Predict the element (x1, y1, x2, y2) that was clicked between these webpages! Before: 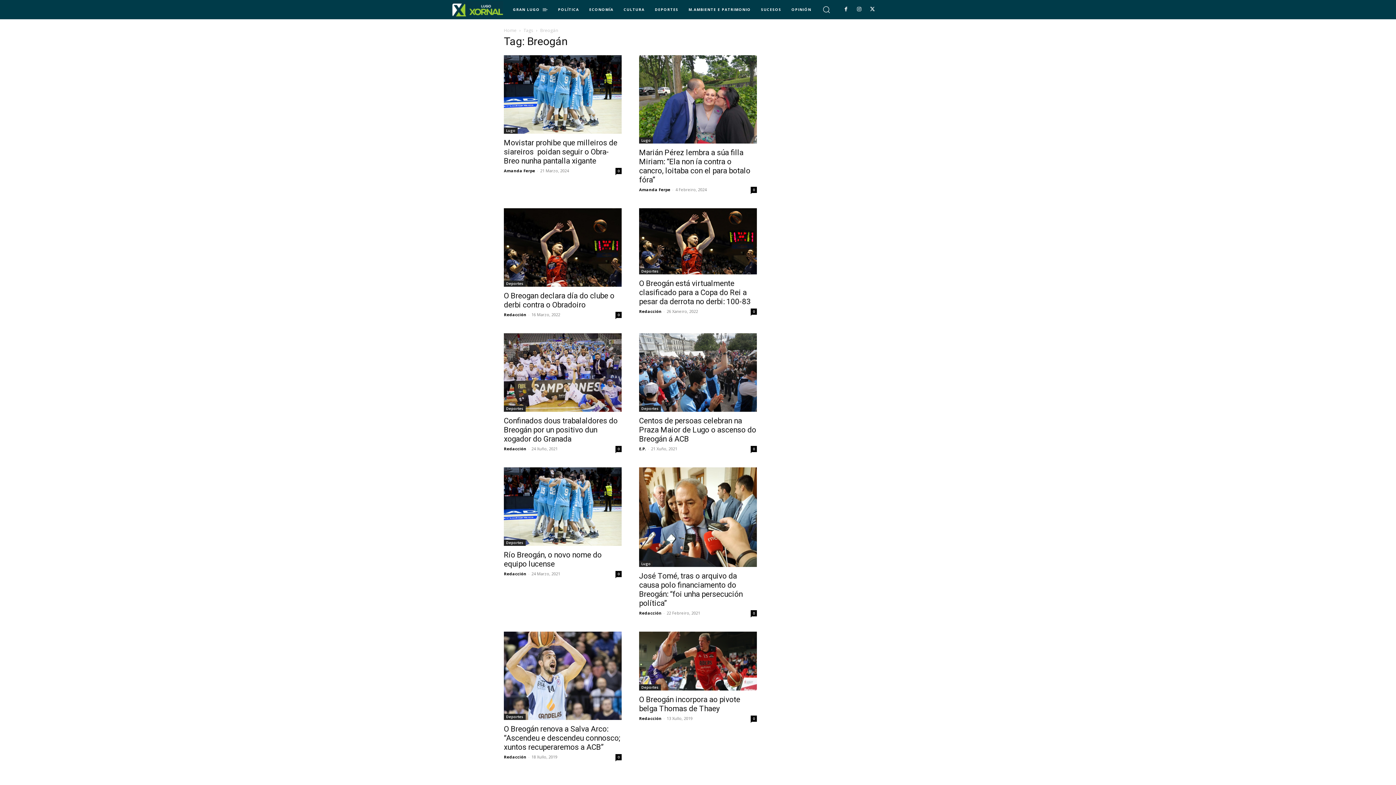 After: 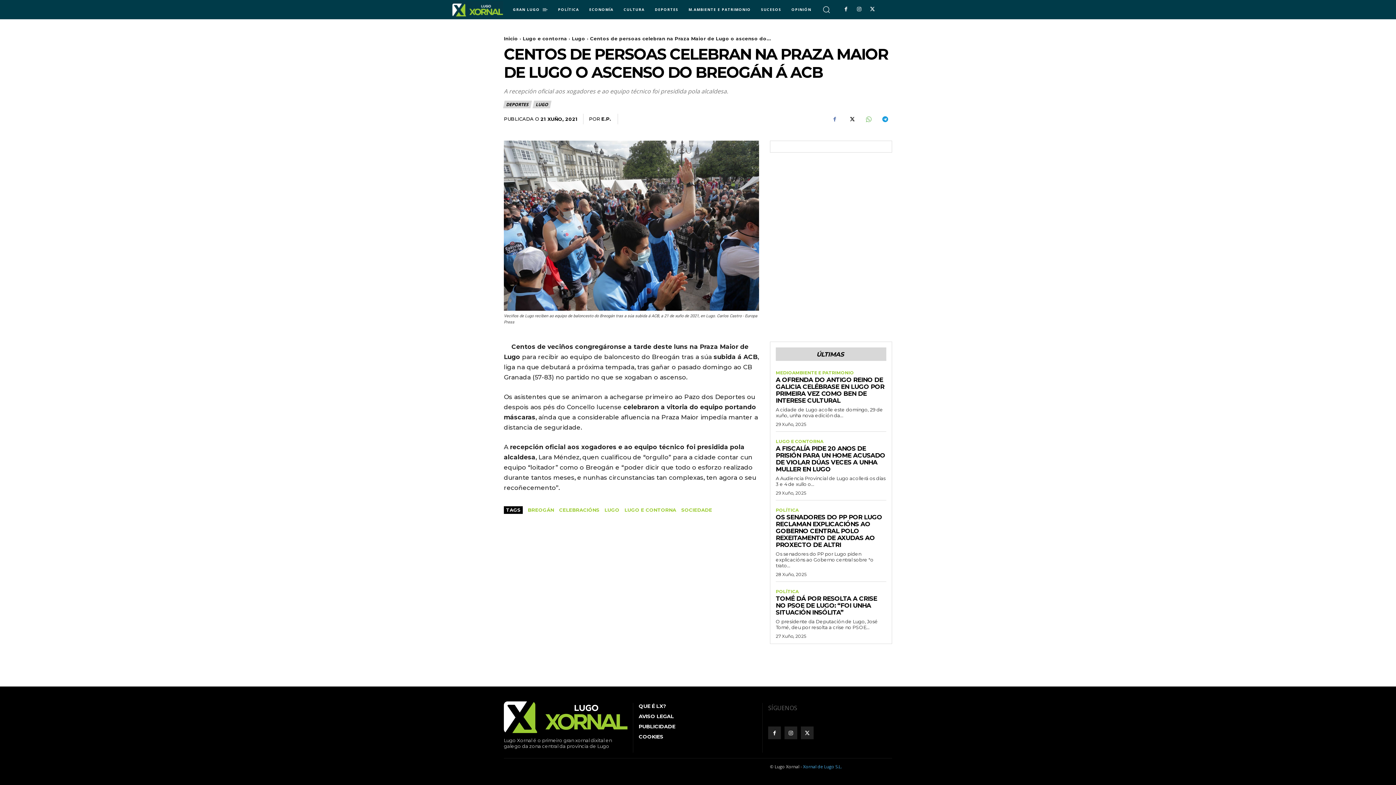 Action: label: Centos de persoas celebran na Praza Maior de Lugo o ascenso do Breogán á ACB bbox: (639, 416, 756, 443)